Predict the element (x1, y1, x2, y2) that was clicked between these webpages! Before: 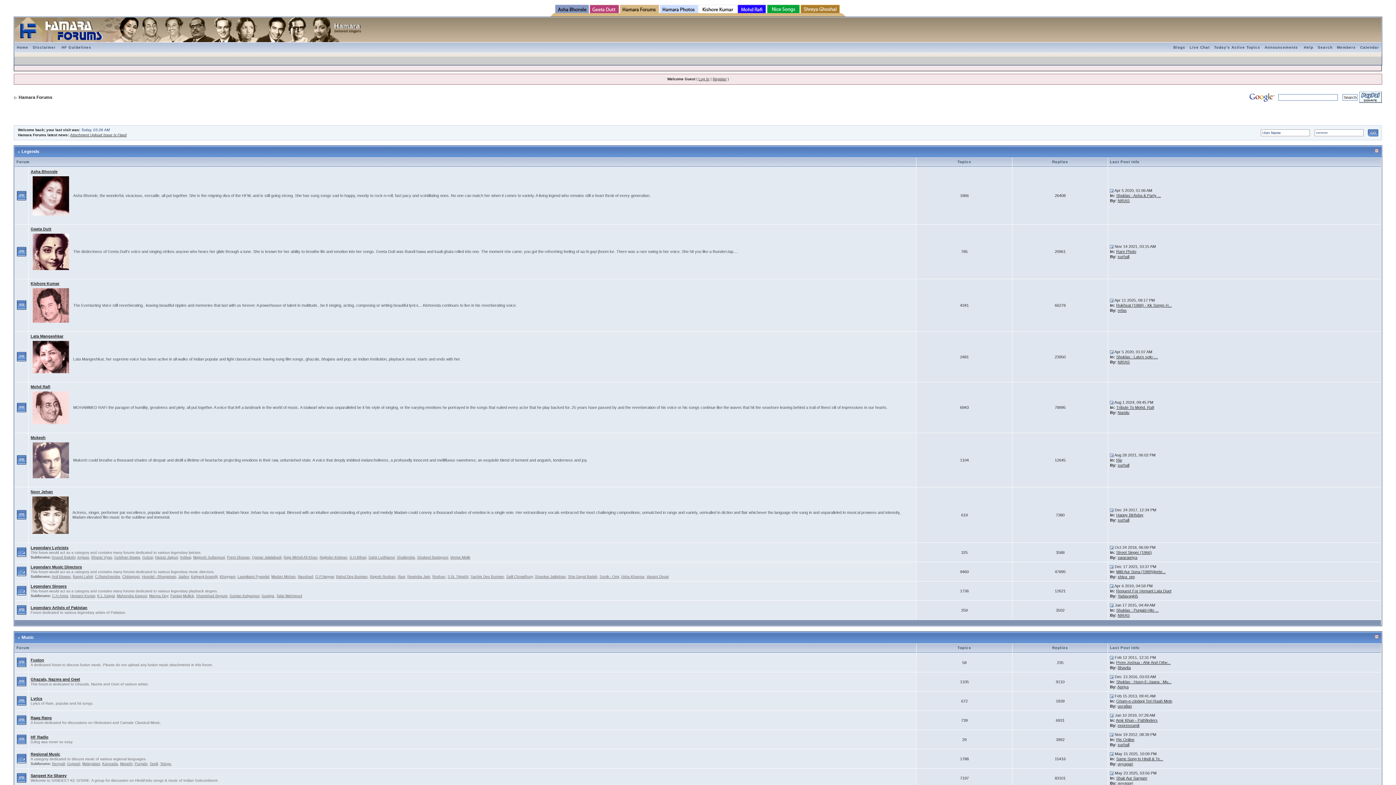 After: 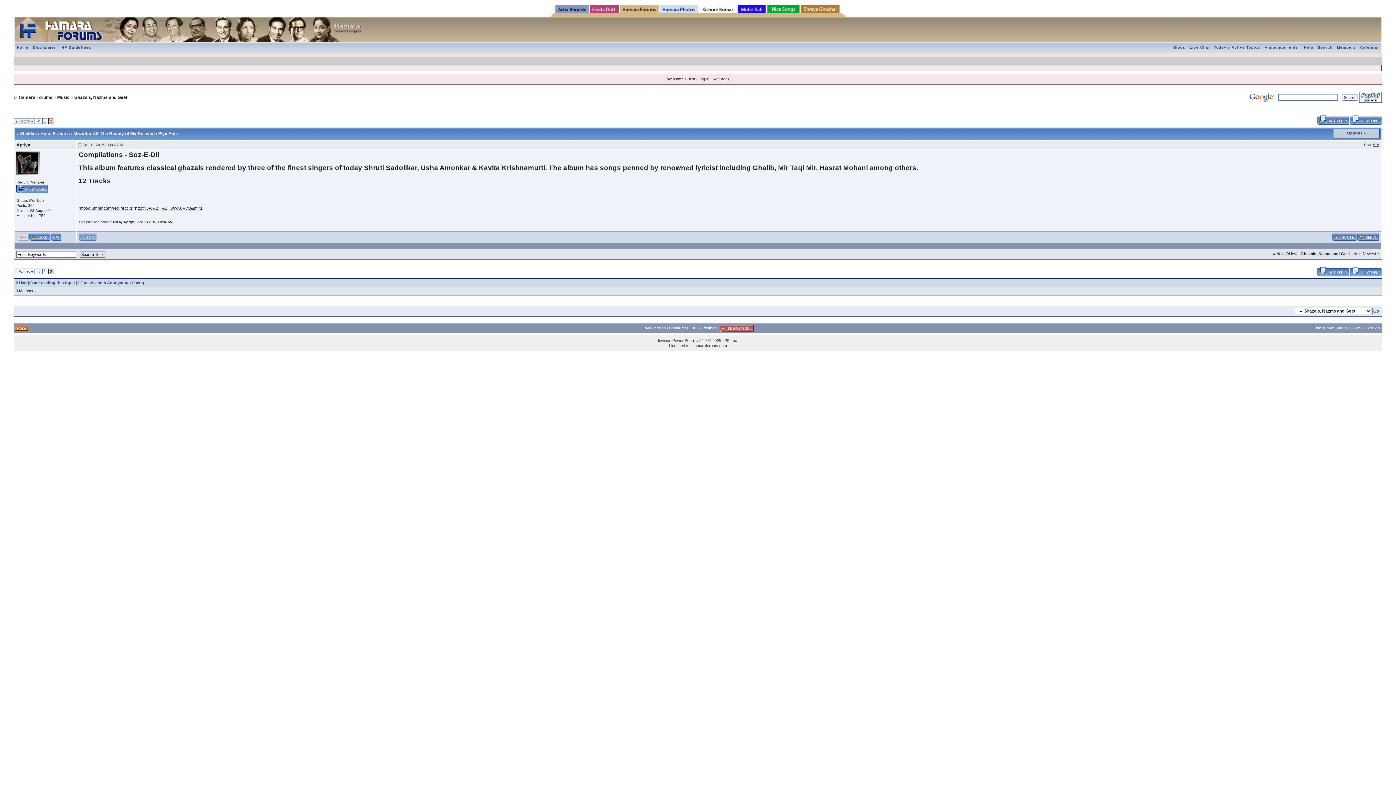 Action: bbox: (1116, 680, 1171, 684) label: Shuklas : Husn-E-Jaana : Mu...